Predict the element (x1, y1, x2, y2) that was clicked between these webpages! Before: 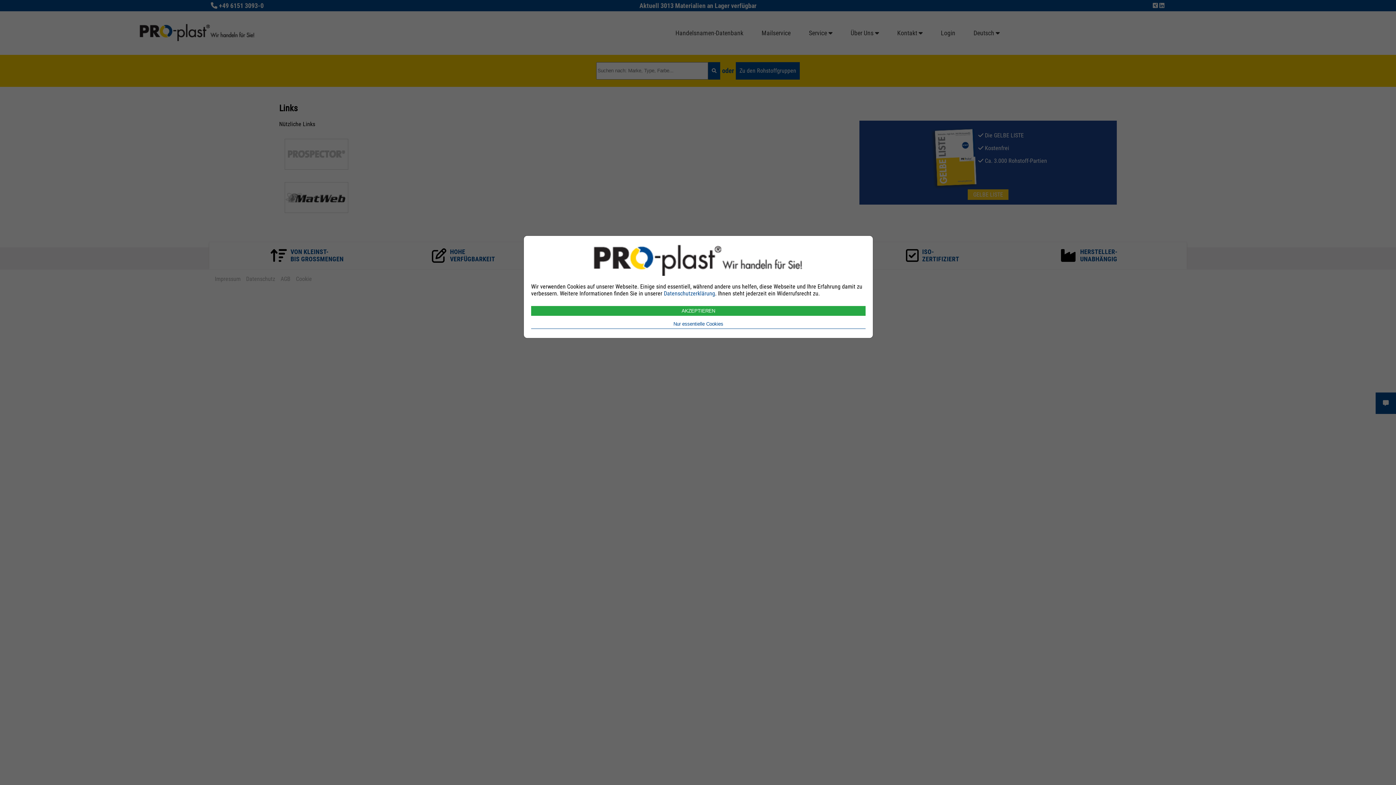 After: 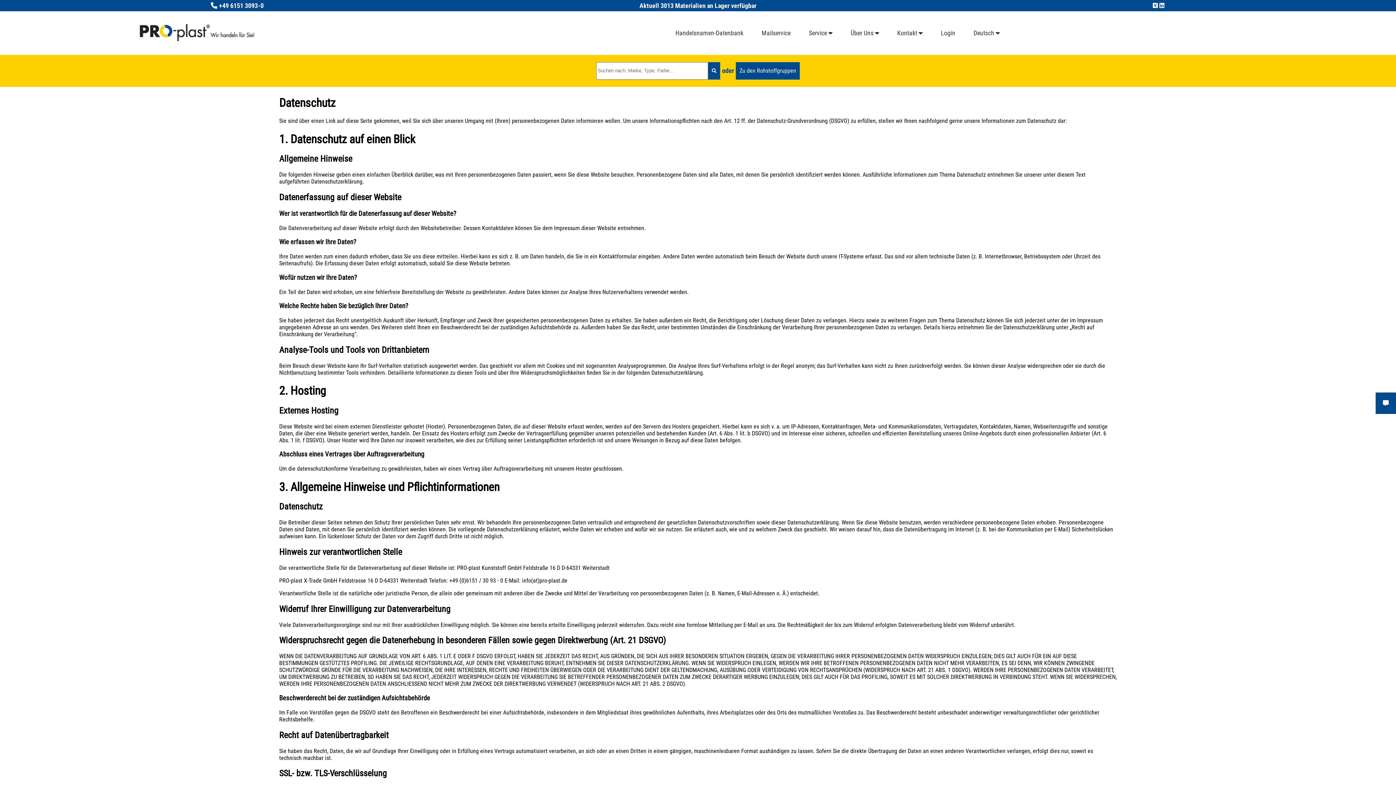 Action: bbox: (664, 290, 715, 297) label: Datenschutzerklärung